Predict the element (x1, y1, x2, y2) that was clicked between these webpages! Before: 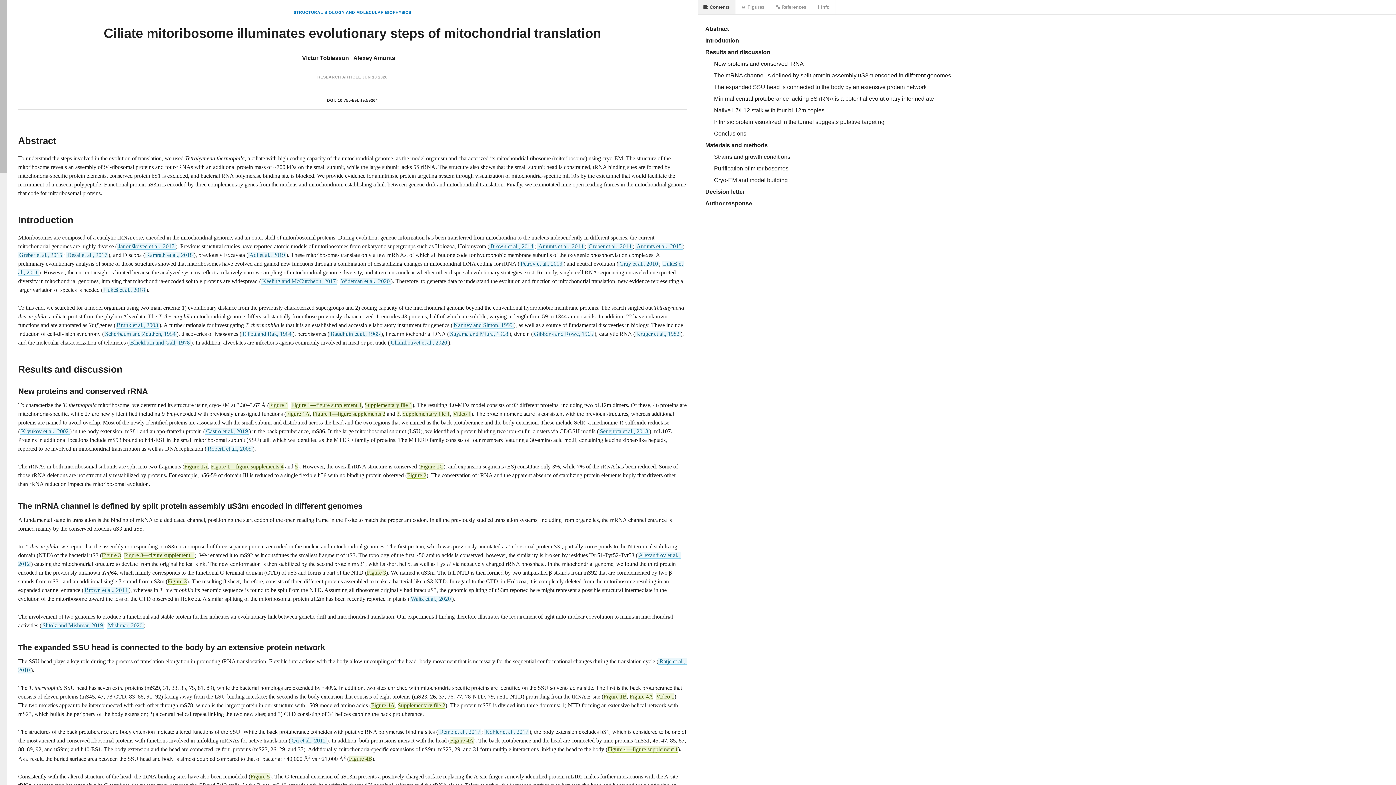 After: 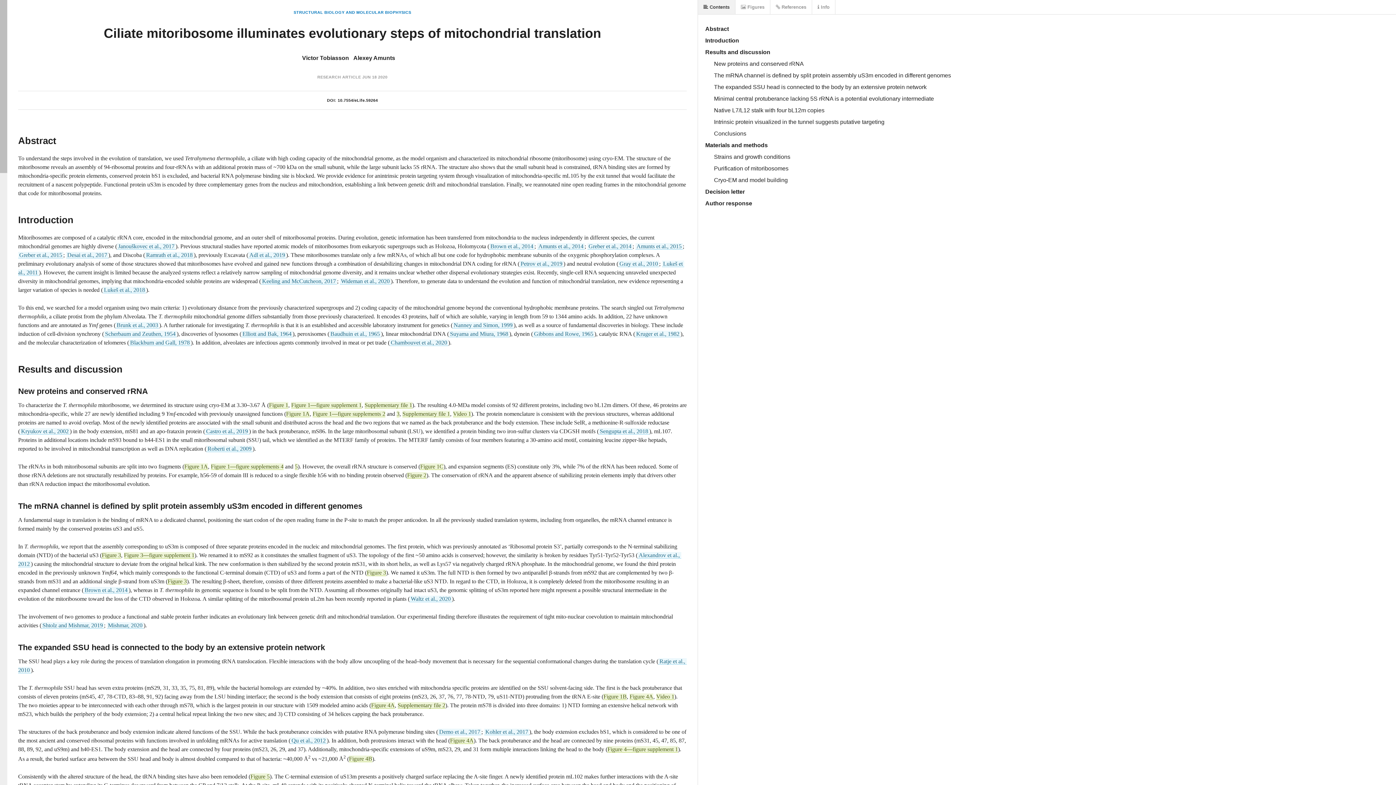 Action: bbox: (698, 0, 735, 15) label:  Contents